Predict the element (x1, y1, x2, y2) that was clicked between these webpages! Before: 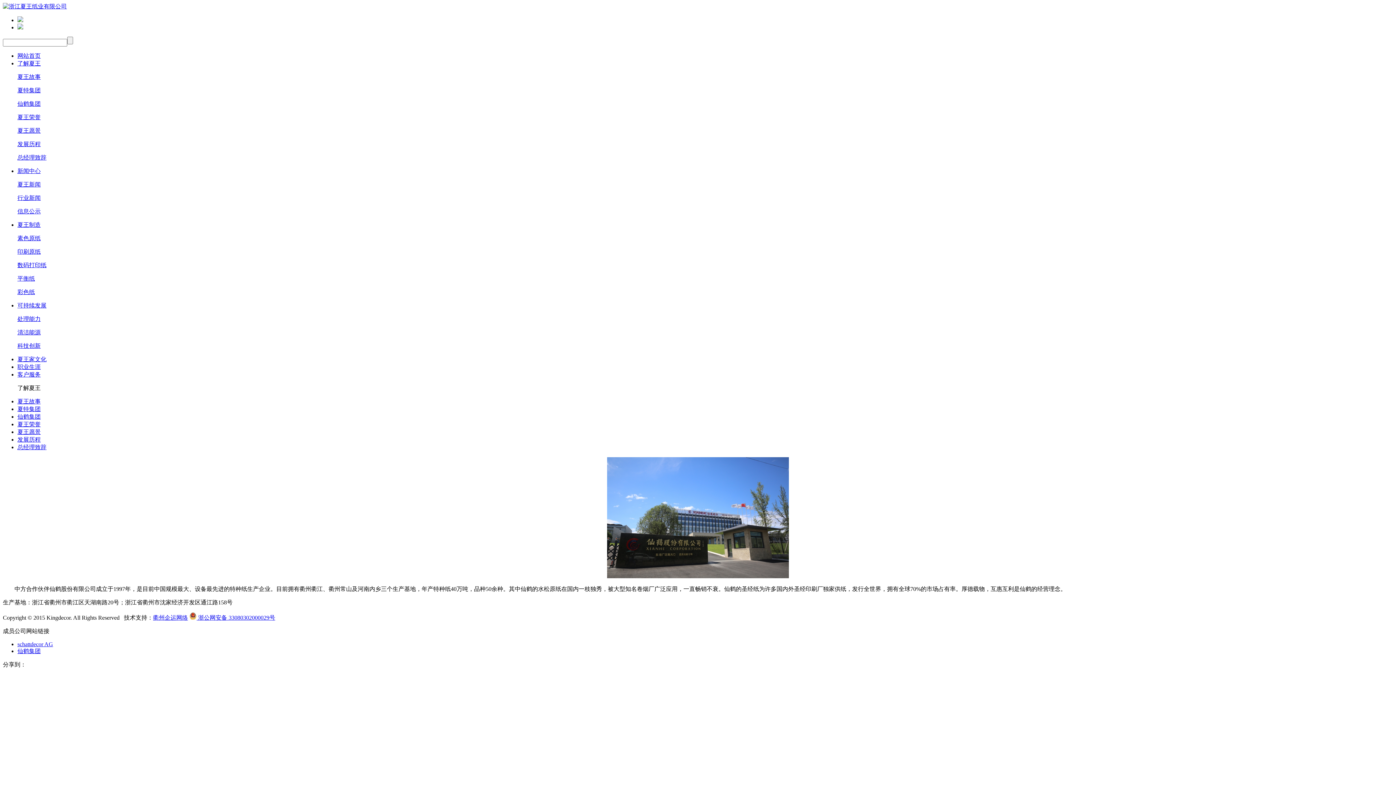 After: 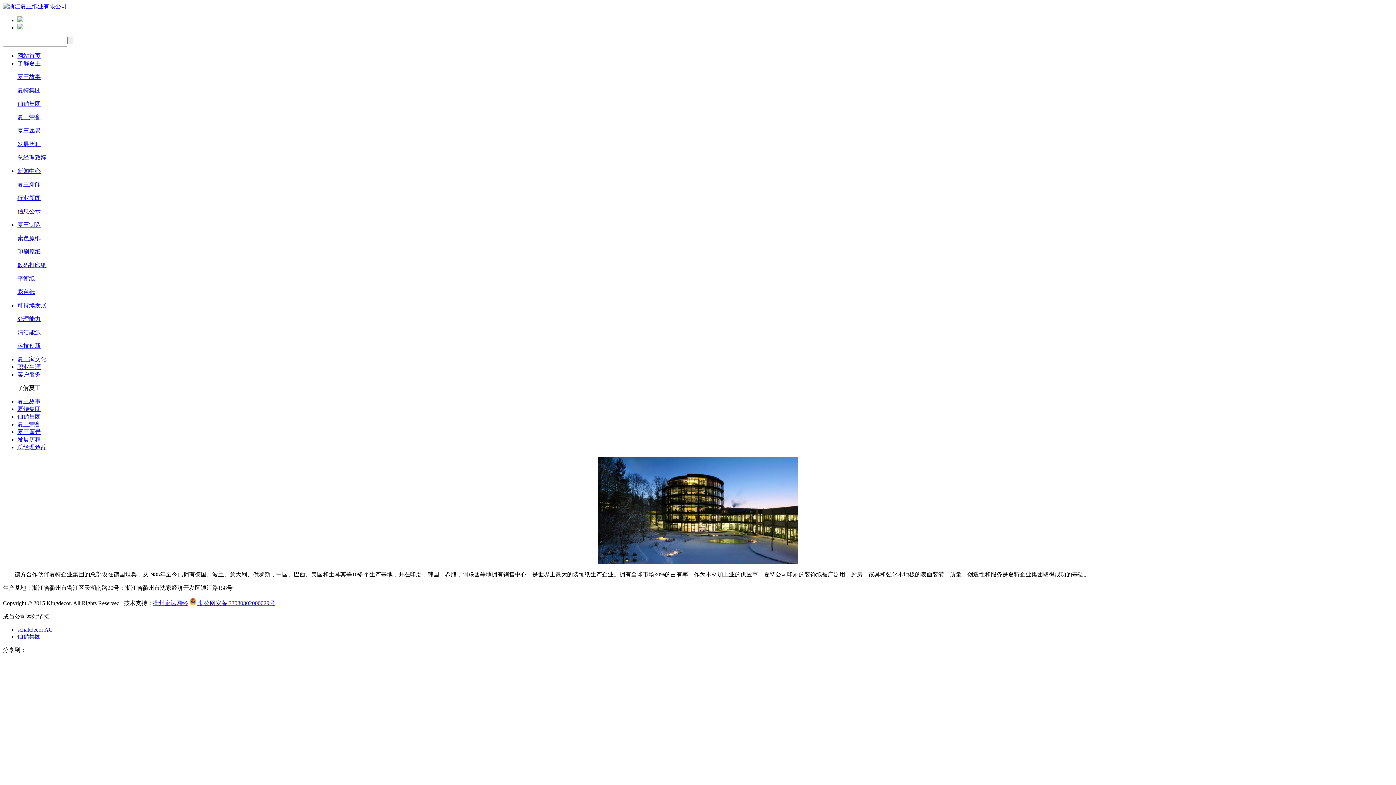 Action: label: 夏特集团 bbox: (17, 87, 40, 93)